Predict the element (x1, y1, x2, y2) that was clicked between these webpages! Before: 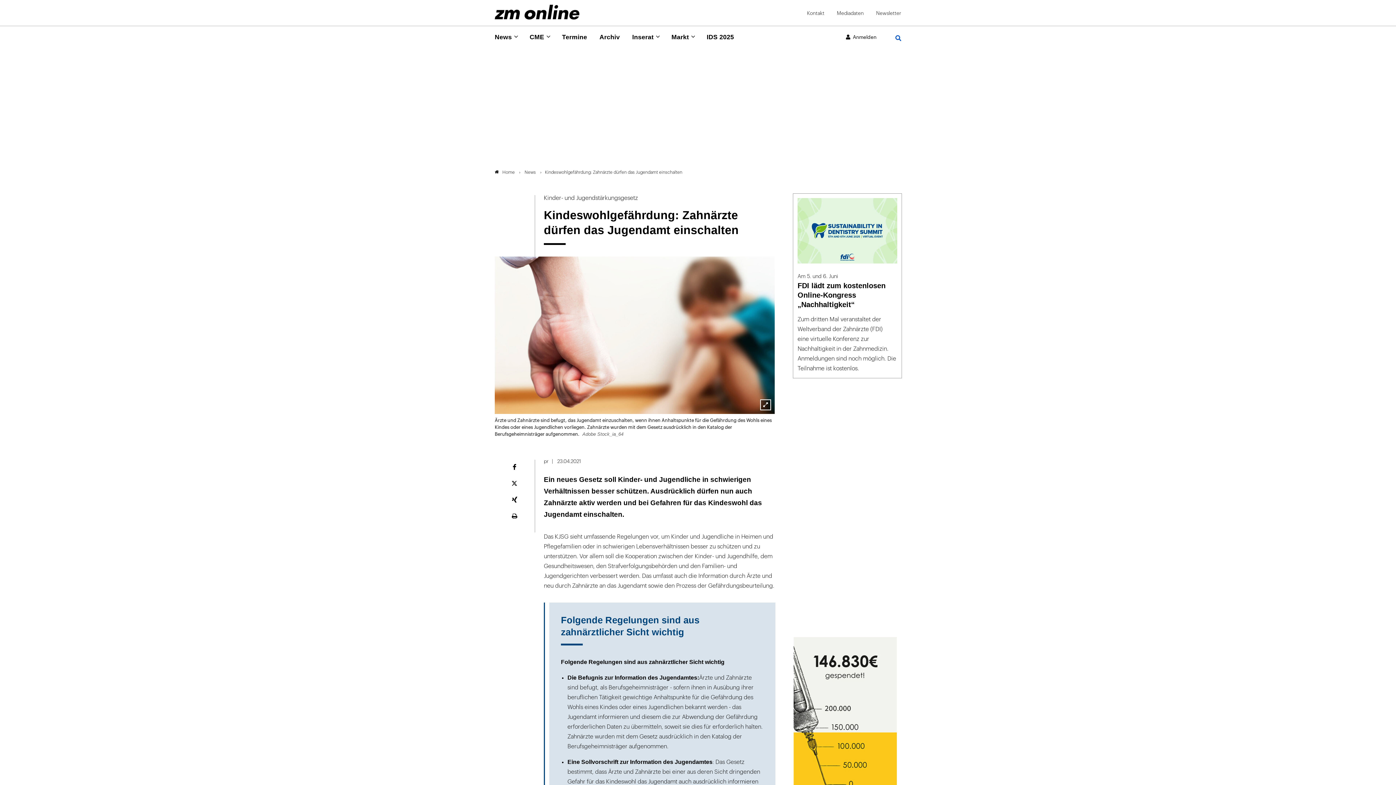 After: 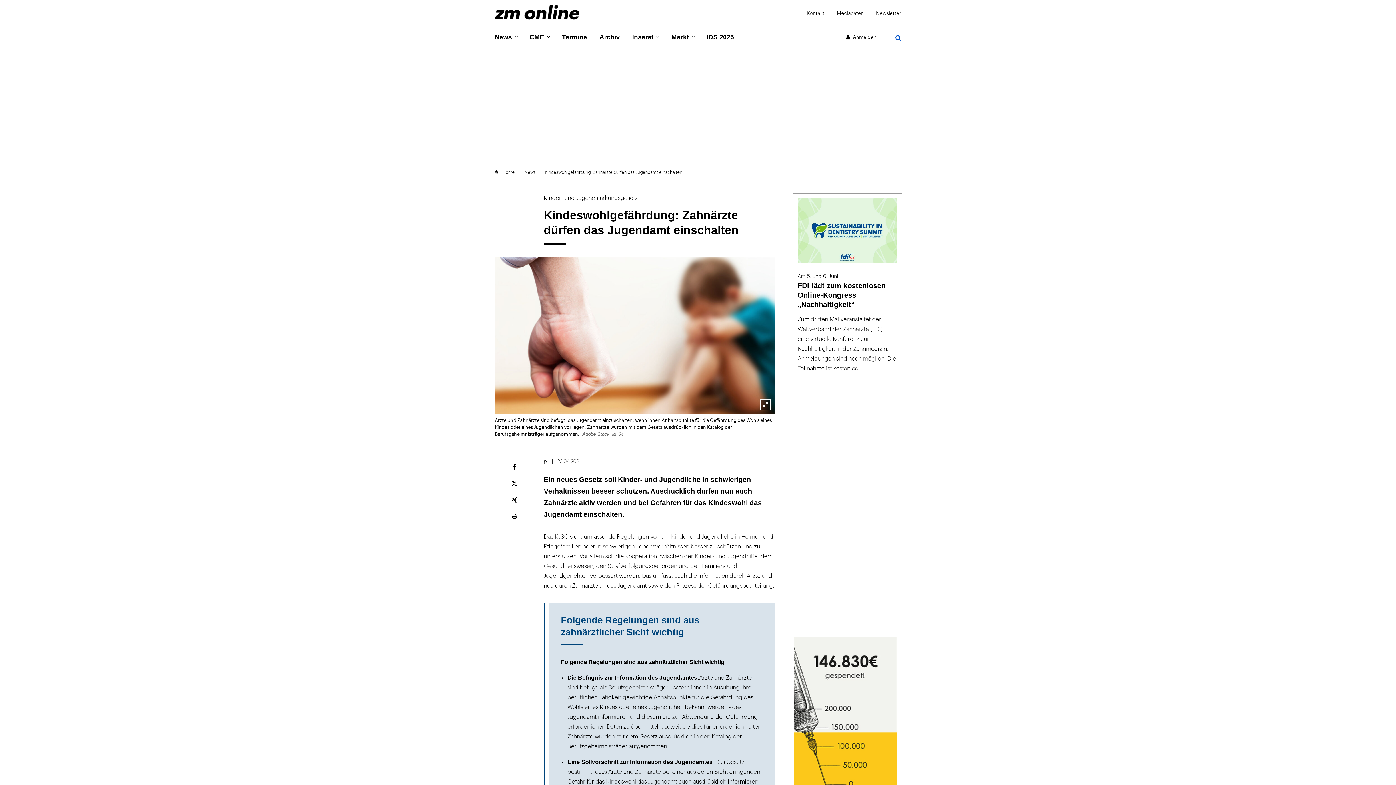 Action: bbox: (0, 49, 1, 50)